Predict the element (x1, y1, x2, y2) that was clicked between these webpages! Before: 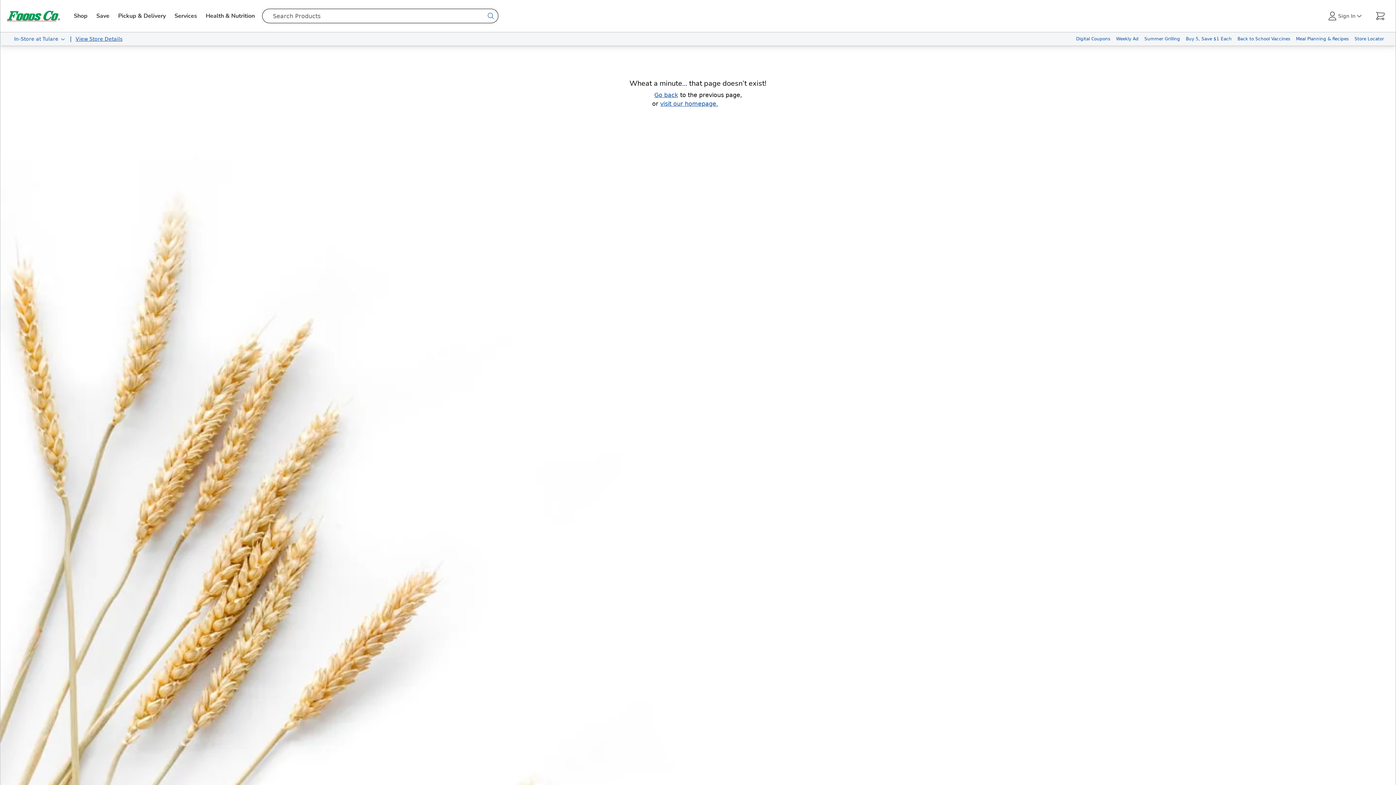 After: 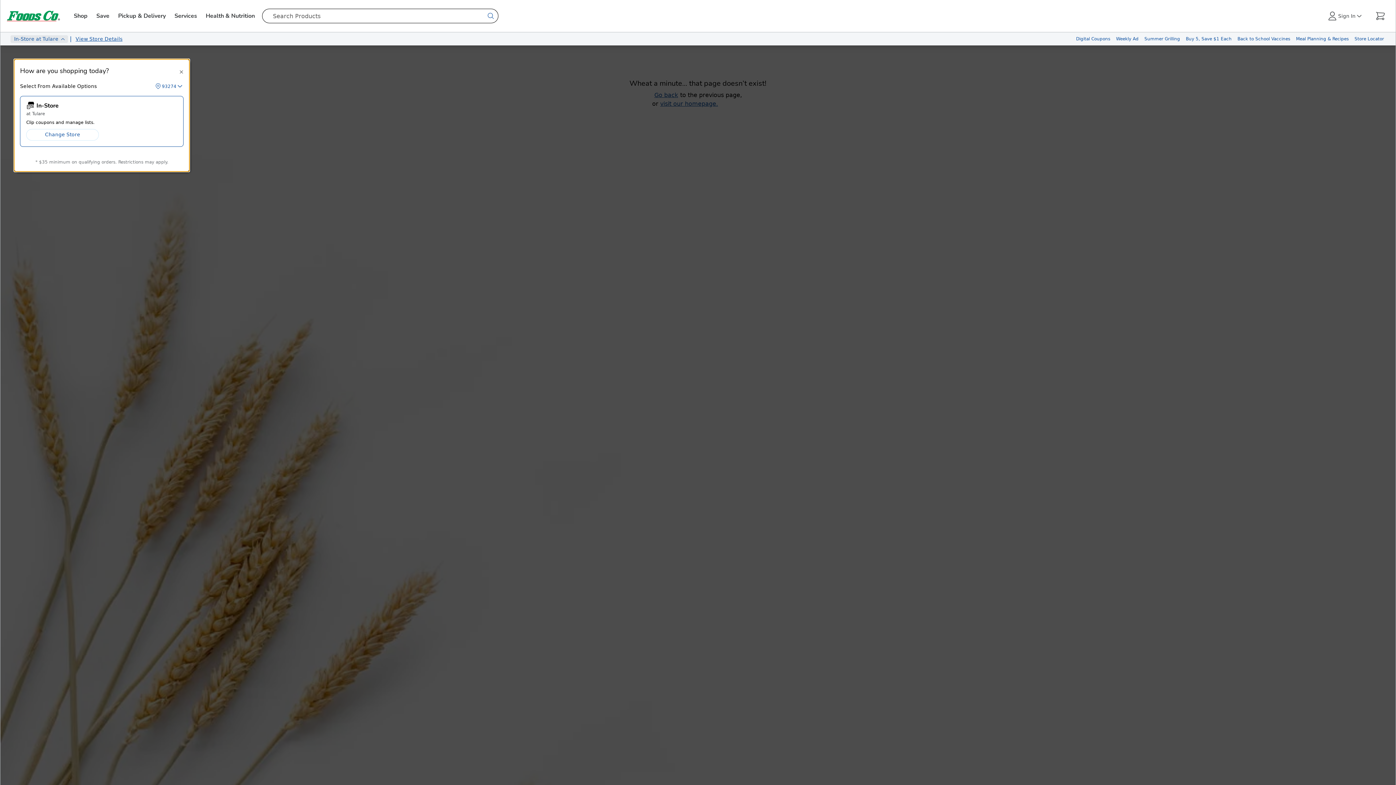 Action: label:  In-Store
 at
 Tulare bbox: (10, 35, 68, 42)